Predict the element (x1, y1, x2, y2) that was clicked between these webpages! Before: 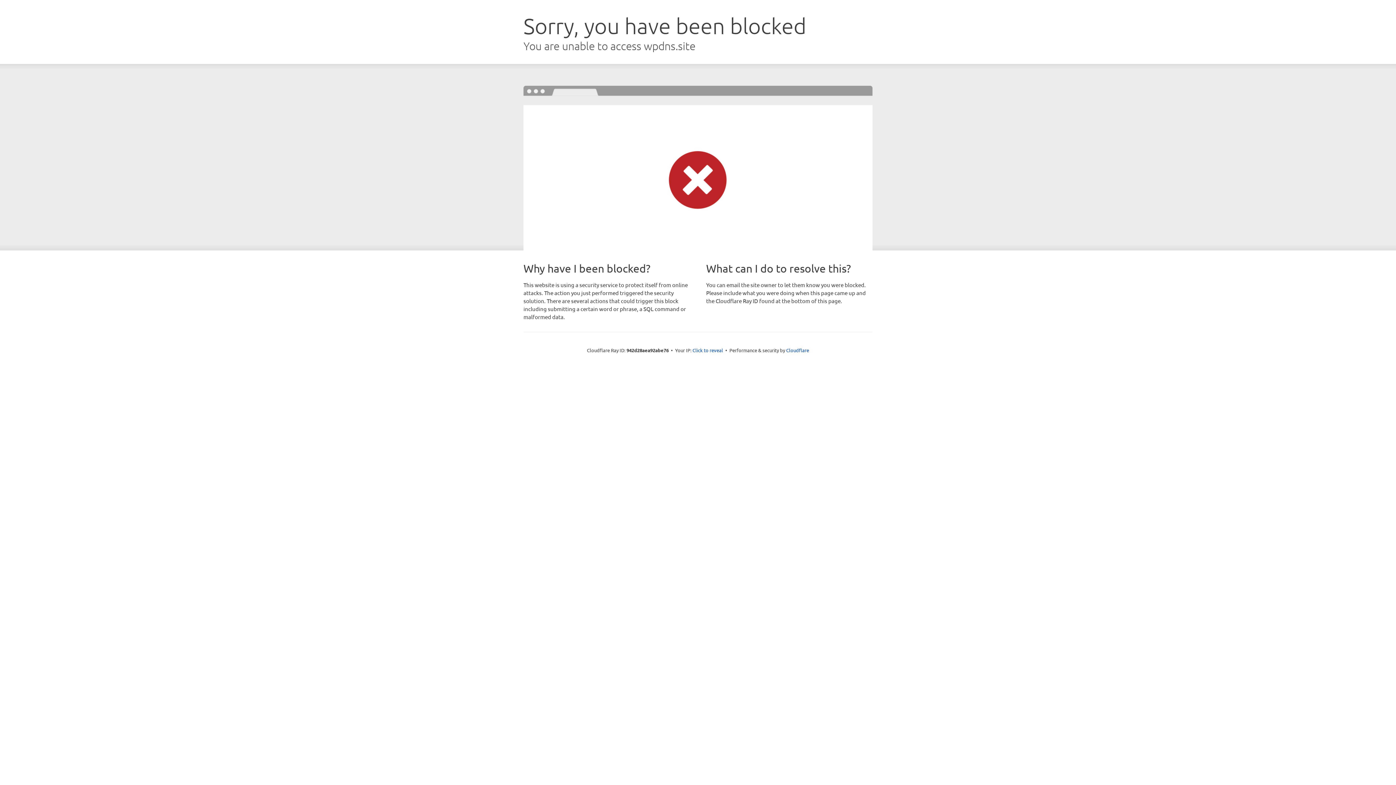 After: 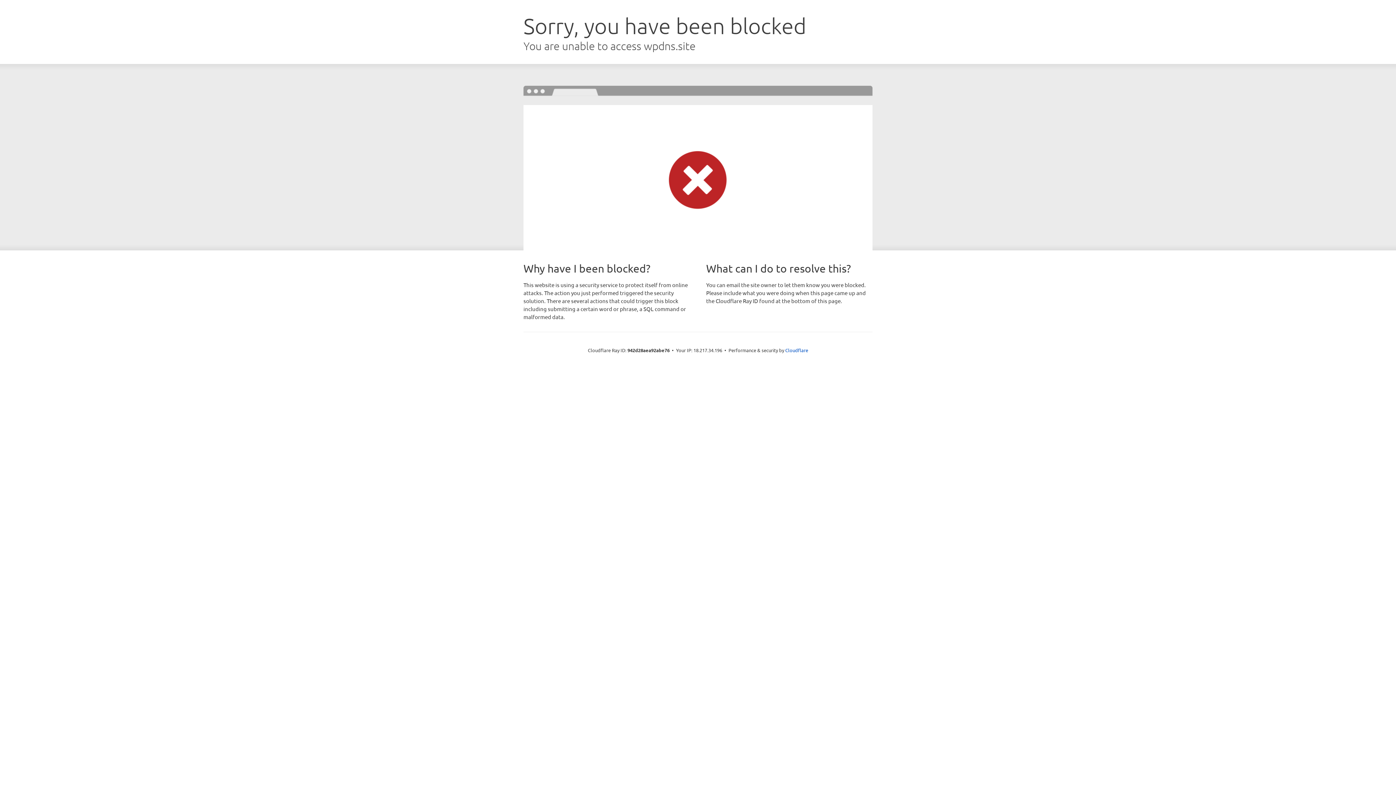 Action: label: Click to reveal bbox: (692, 346, 723, 353)